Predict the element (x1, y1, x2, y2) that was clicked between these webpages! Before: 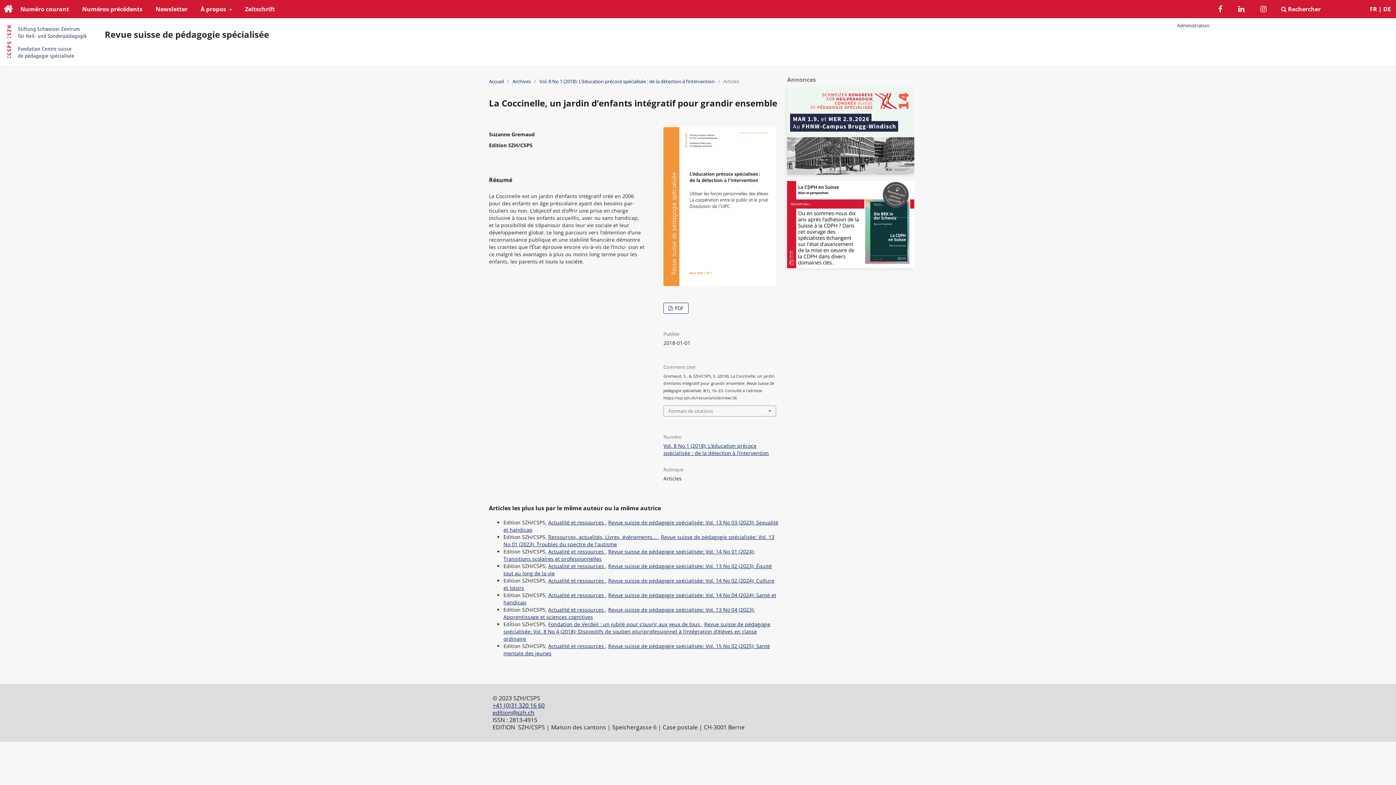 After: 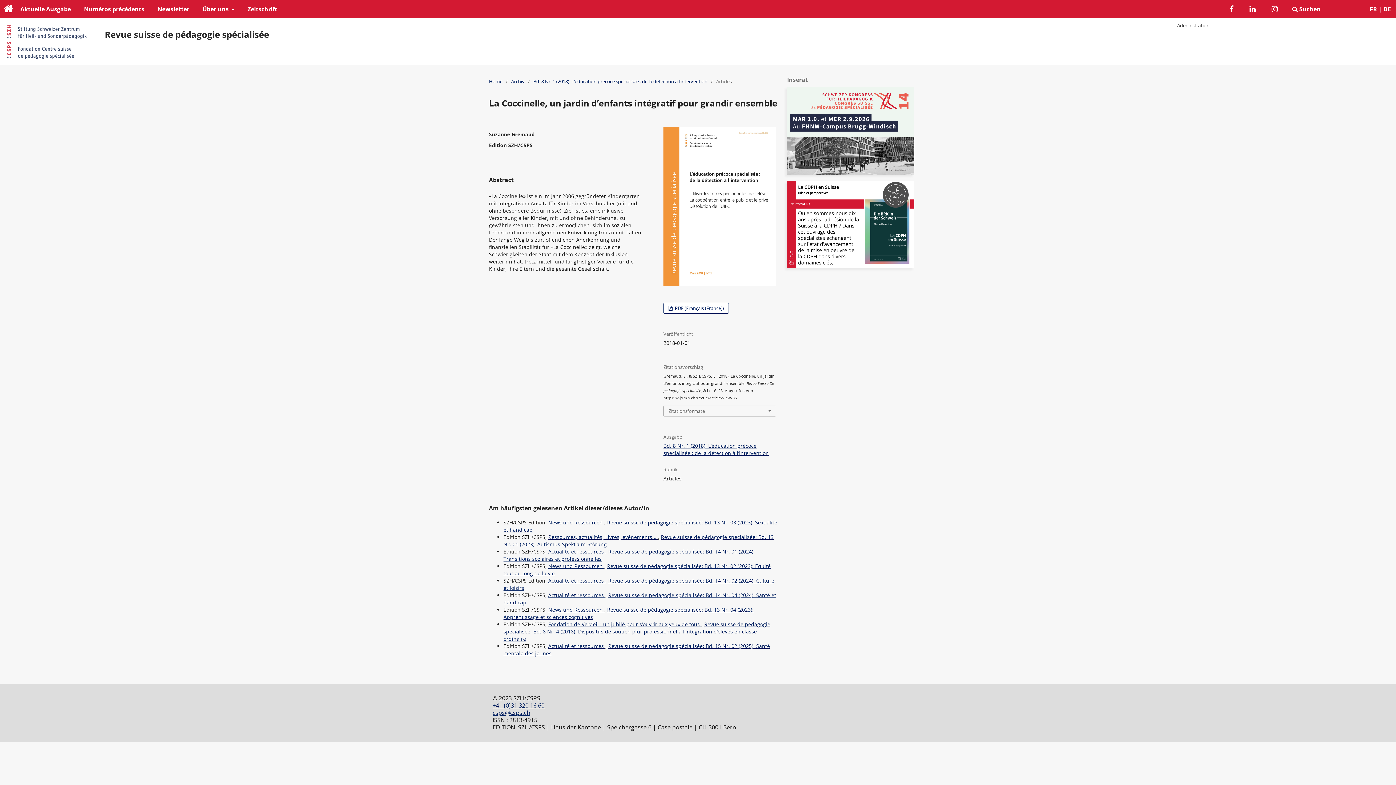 Action: bbox: (1383, 3, 1391, 16) label: DE